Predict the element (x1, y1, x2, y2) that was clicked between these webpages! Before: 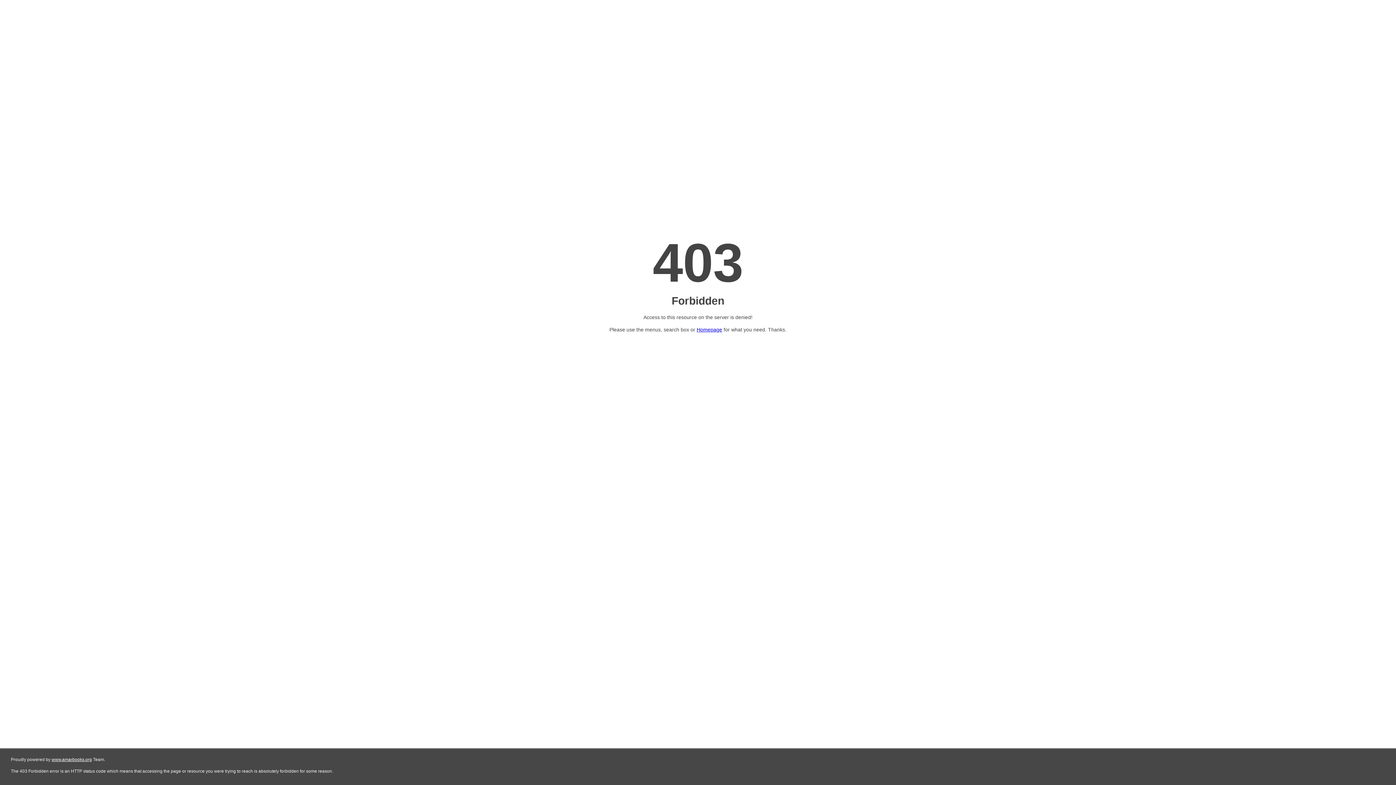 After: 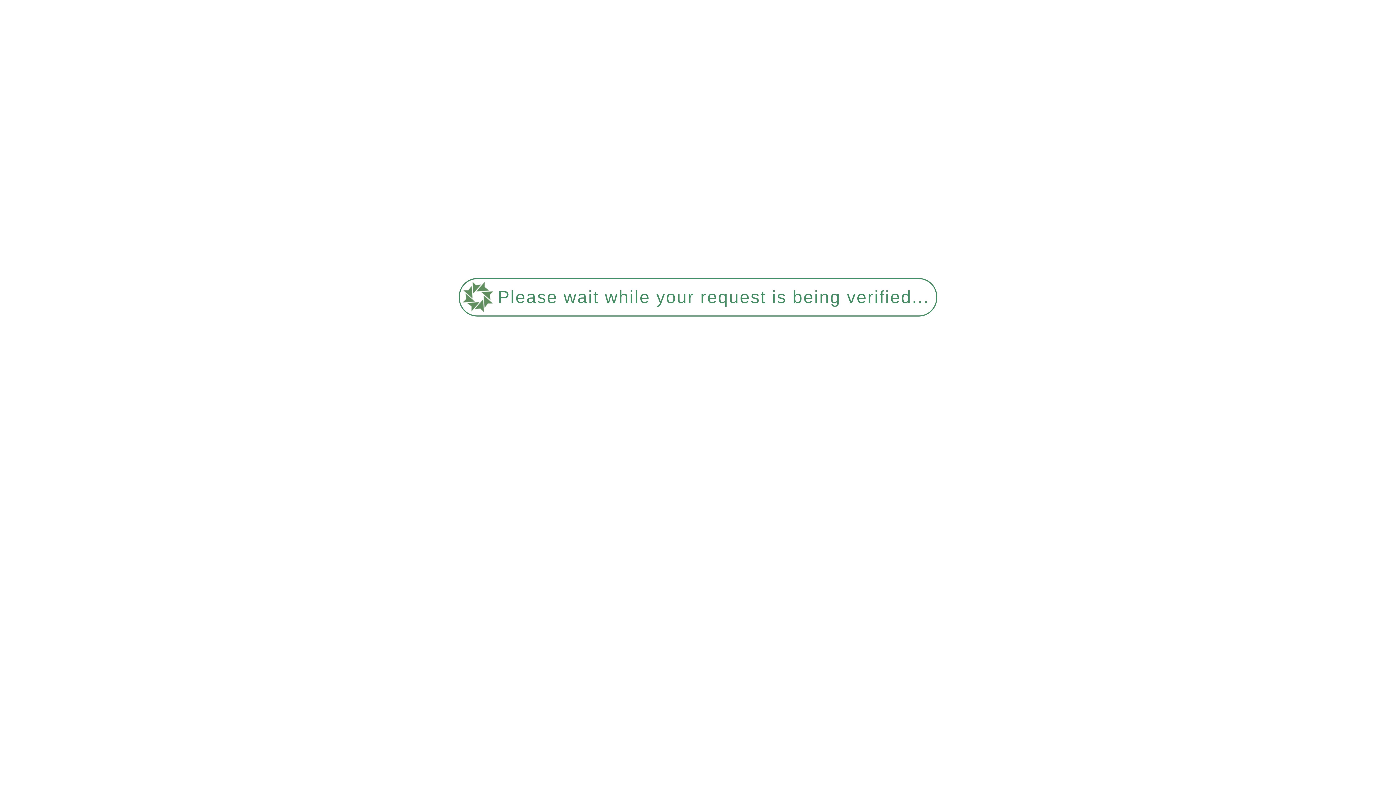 Action: bbox: (51, 757, 92, 762) label: www.amarbooks.org